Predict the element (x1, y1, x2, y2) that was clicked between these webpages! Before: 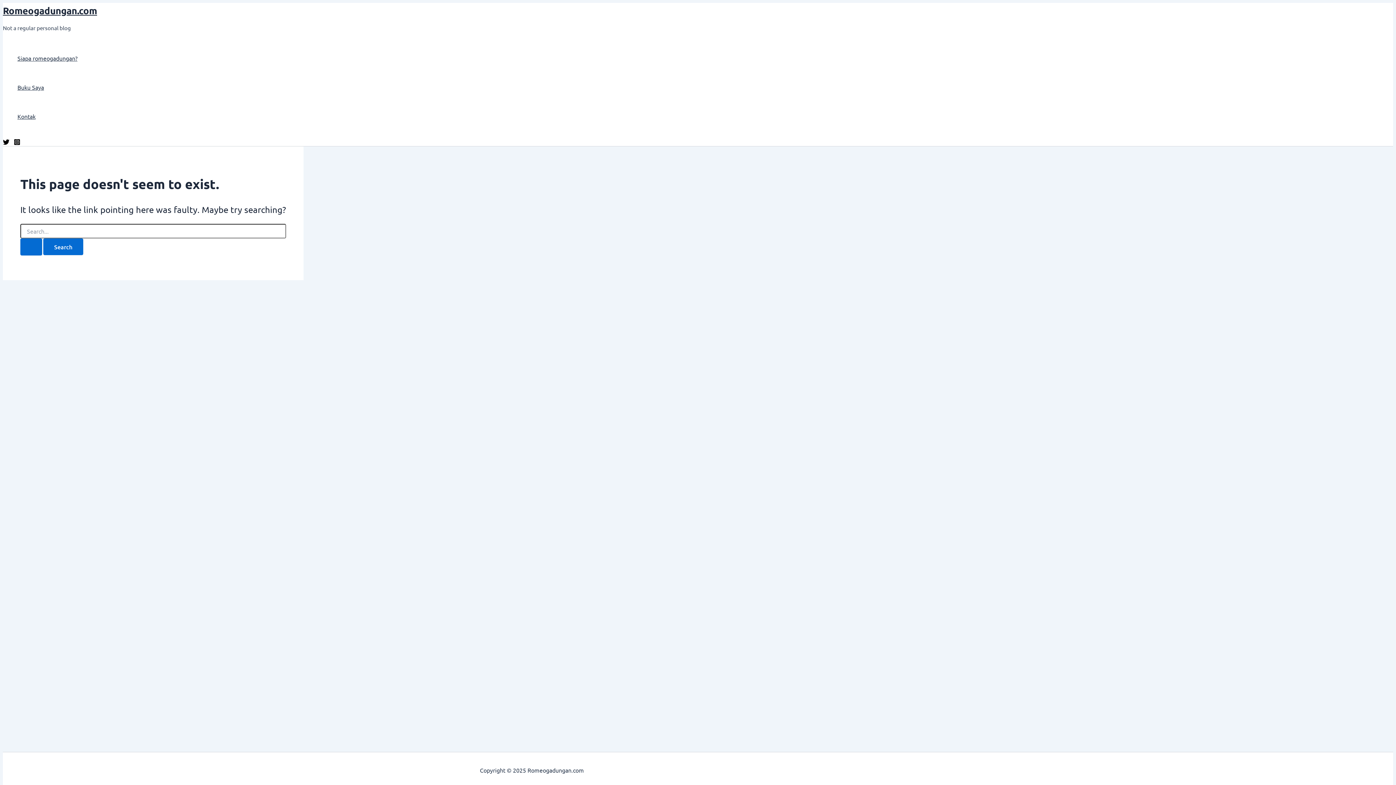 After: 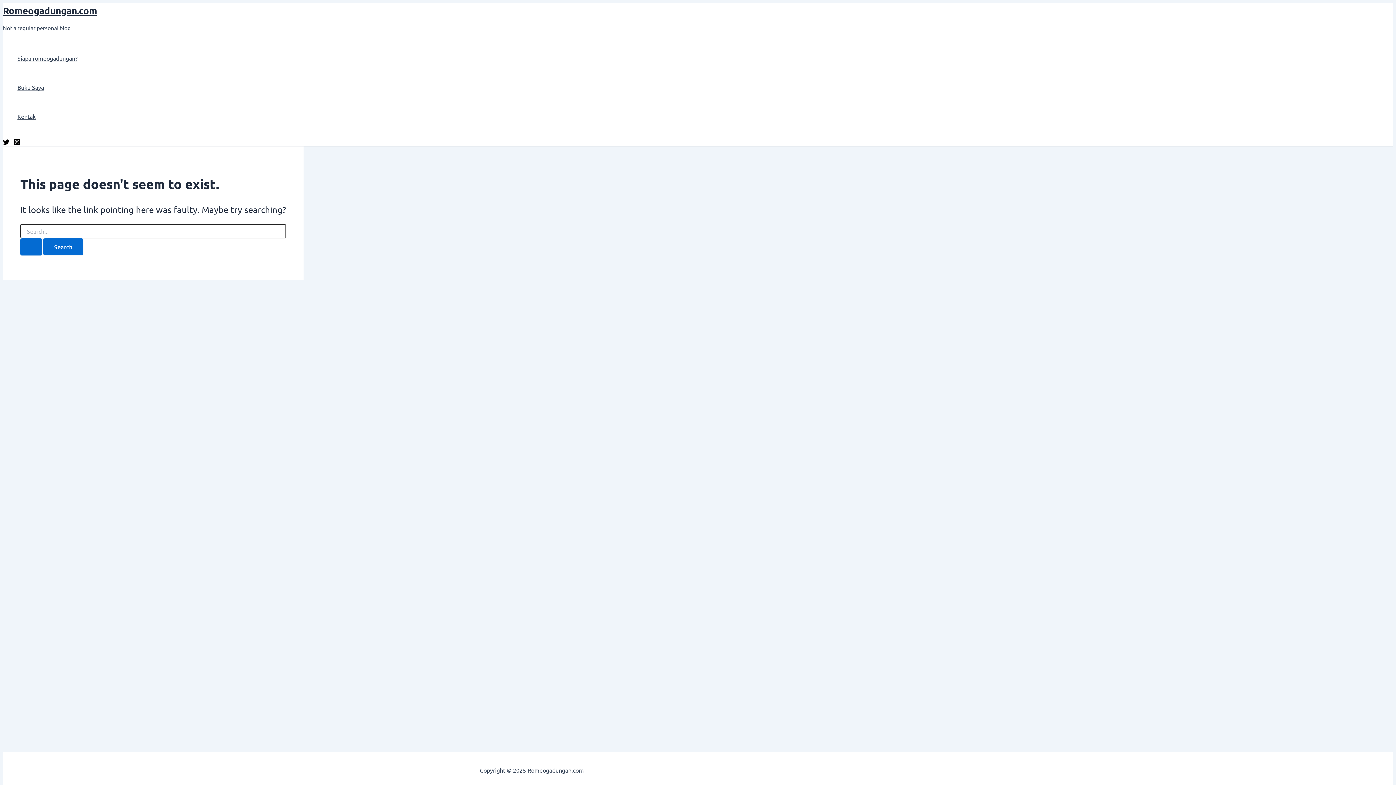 Action: bbox: (2, 139, 9, 146) label: Twitter